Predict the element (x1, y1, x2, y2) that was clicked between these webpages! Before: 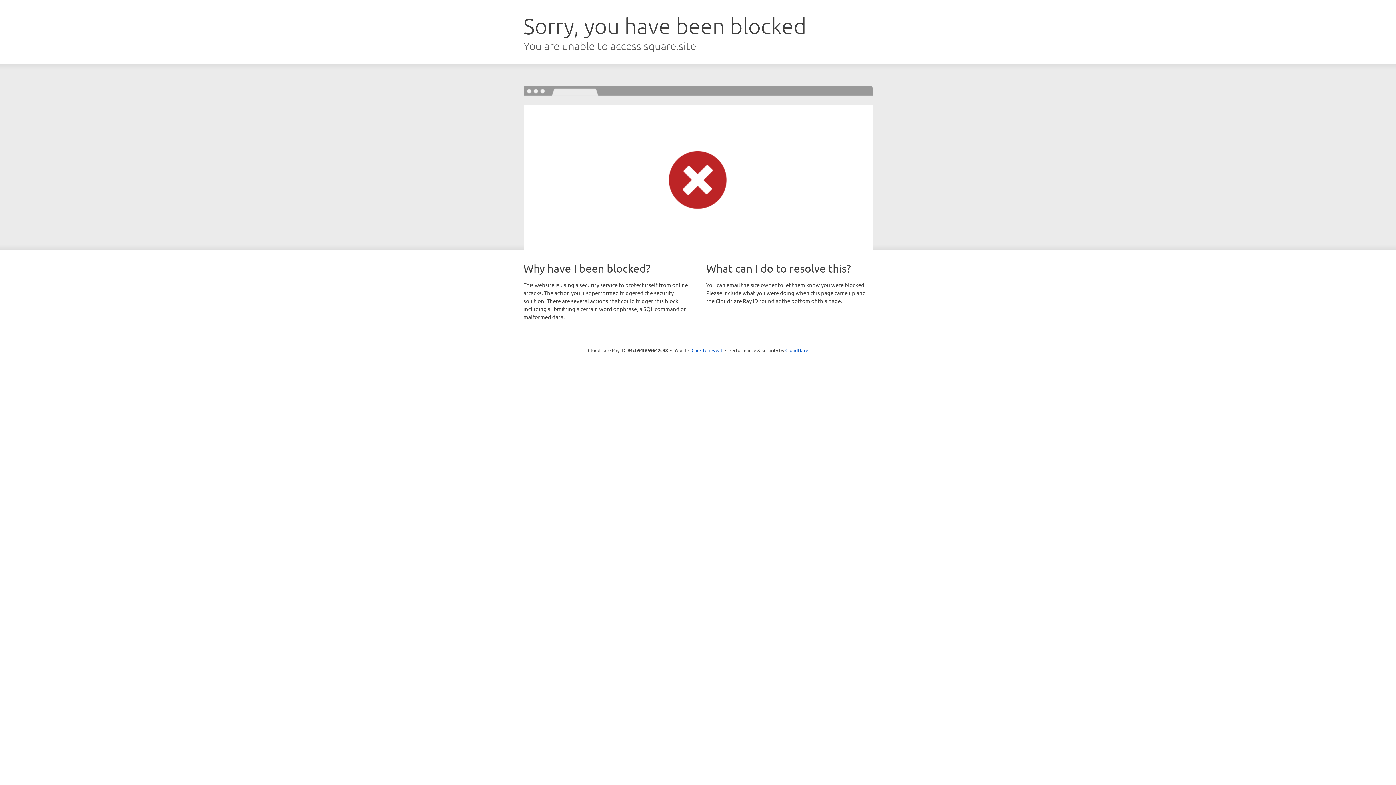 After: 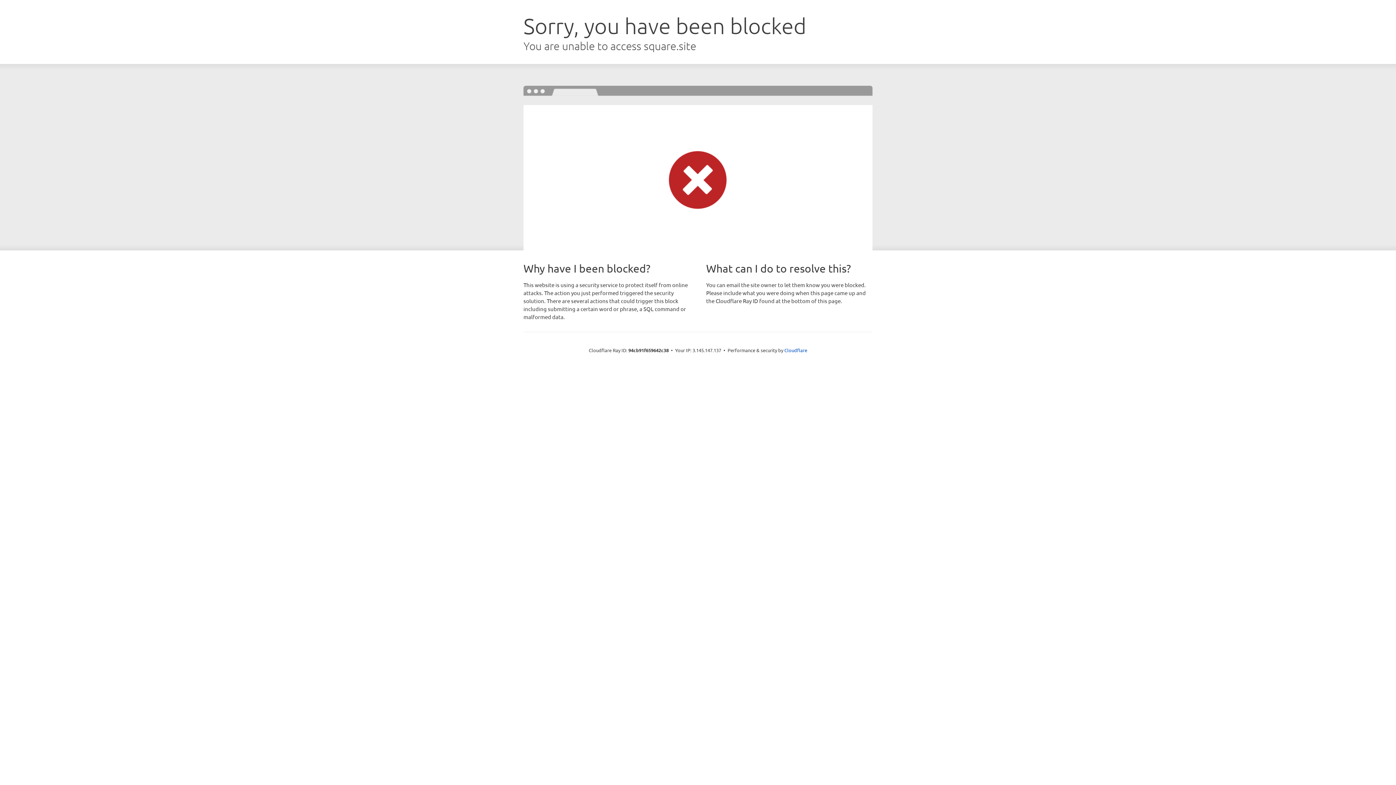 Action: label: Click to reveal bbox: (691, 346, 722, 353)